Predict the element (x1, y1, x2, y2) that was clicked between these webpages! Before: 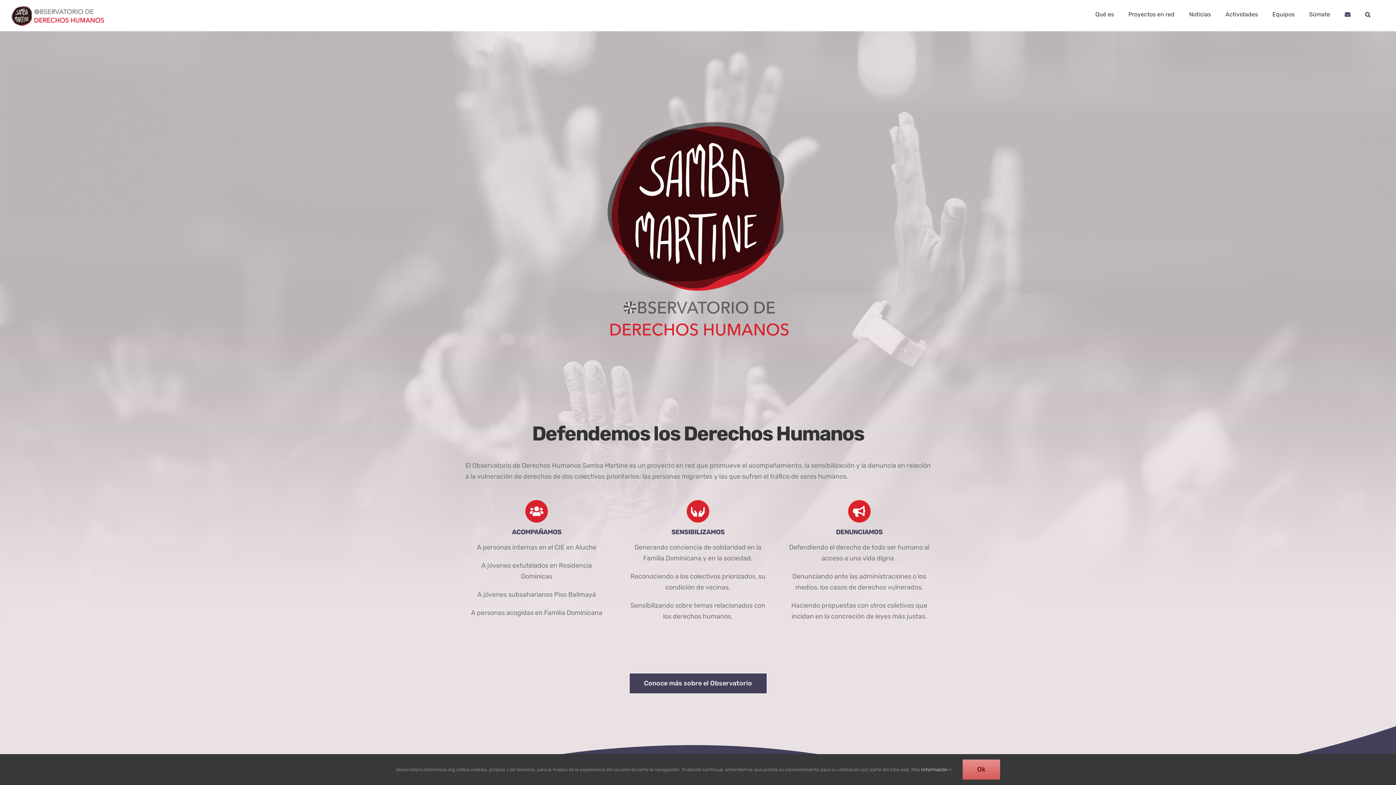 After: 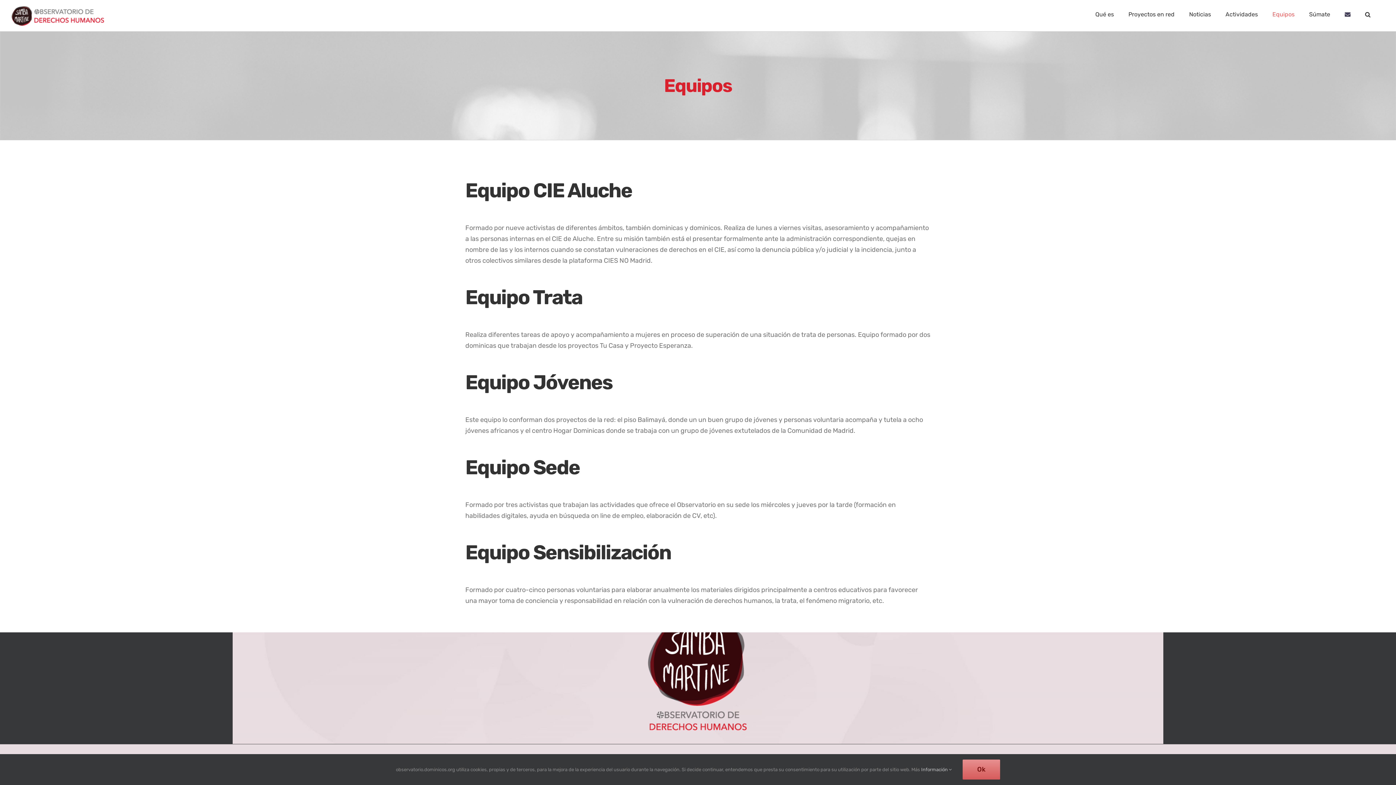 Action: bbox: (1272, 7, 1294, 21) label: Equipos